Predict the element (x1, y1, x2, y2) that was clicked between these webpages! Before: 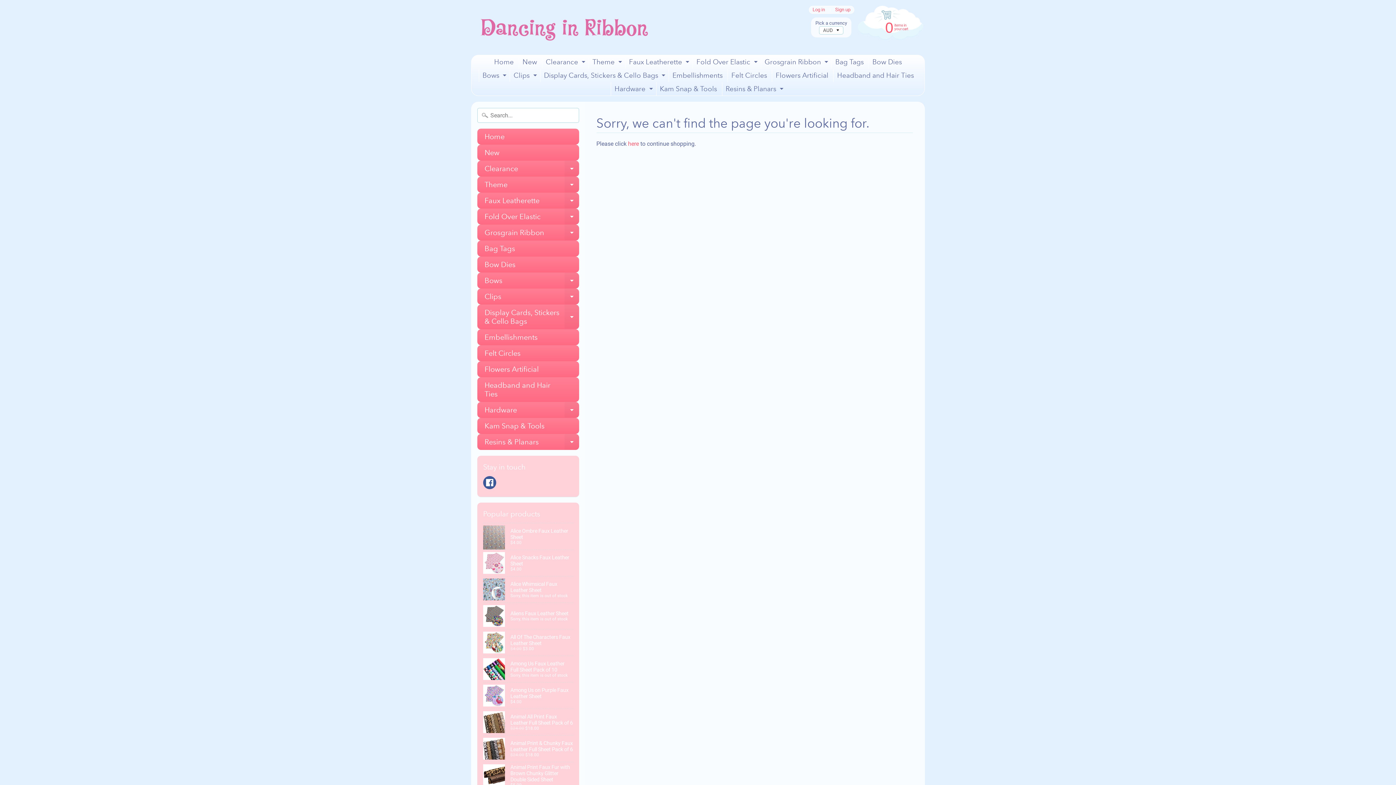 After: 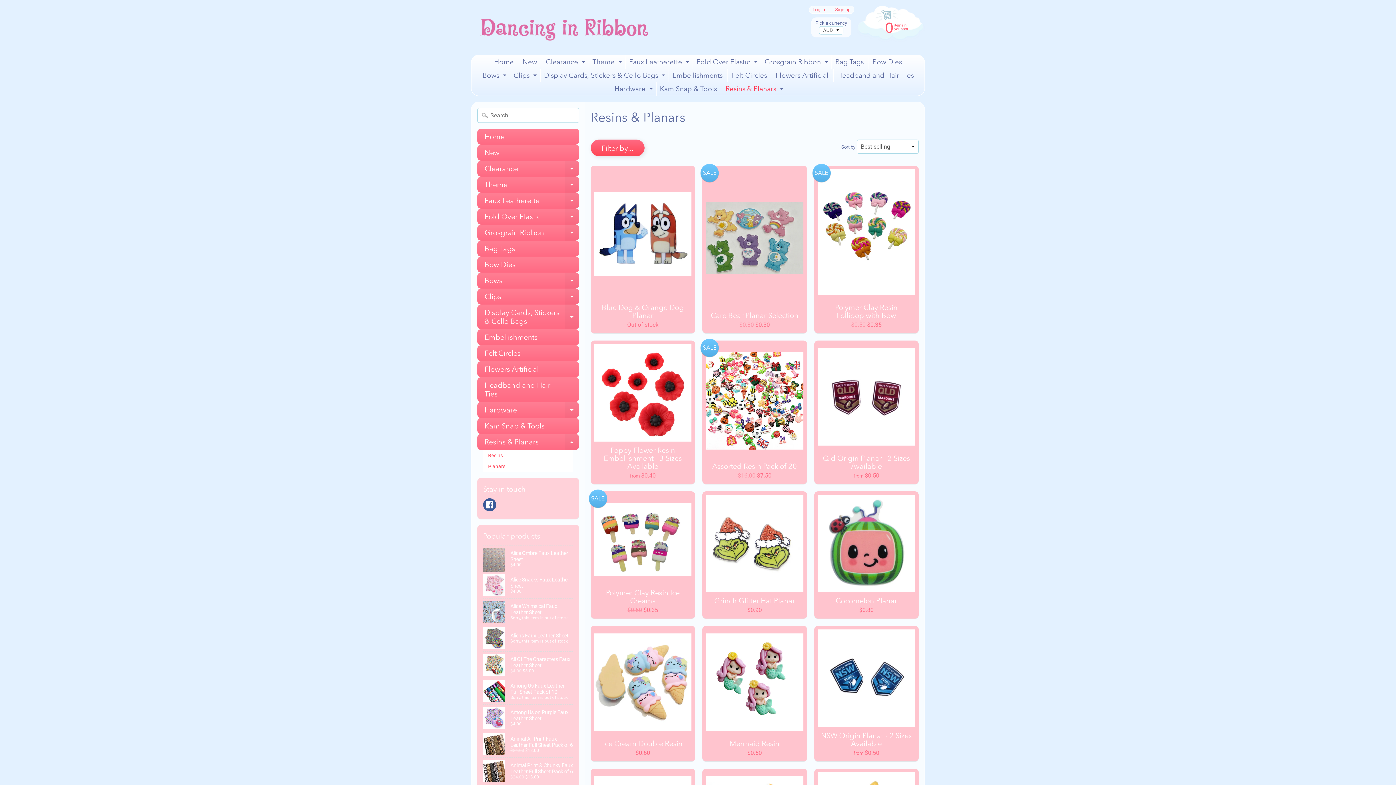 Action: label: Expand child menu bbox: (778, 82, 785, 95)